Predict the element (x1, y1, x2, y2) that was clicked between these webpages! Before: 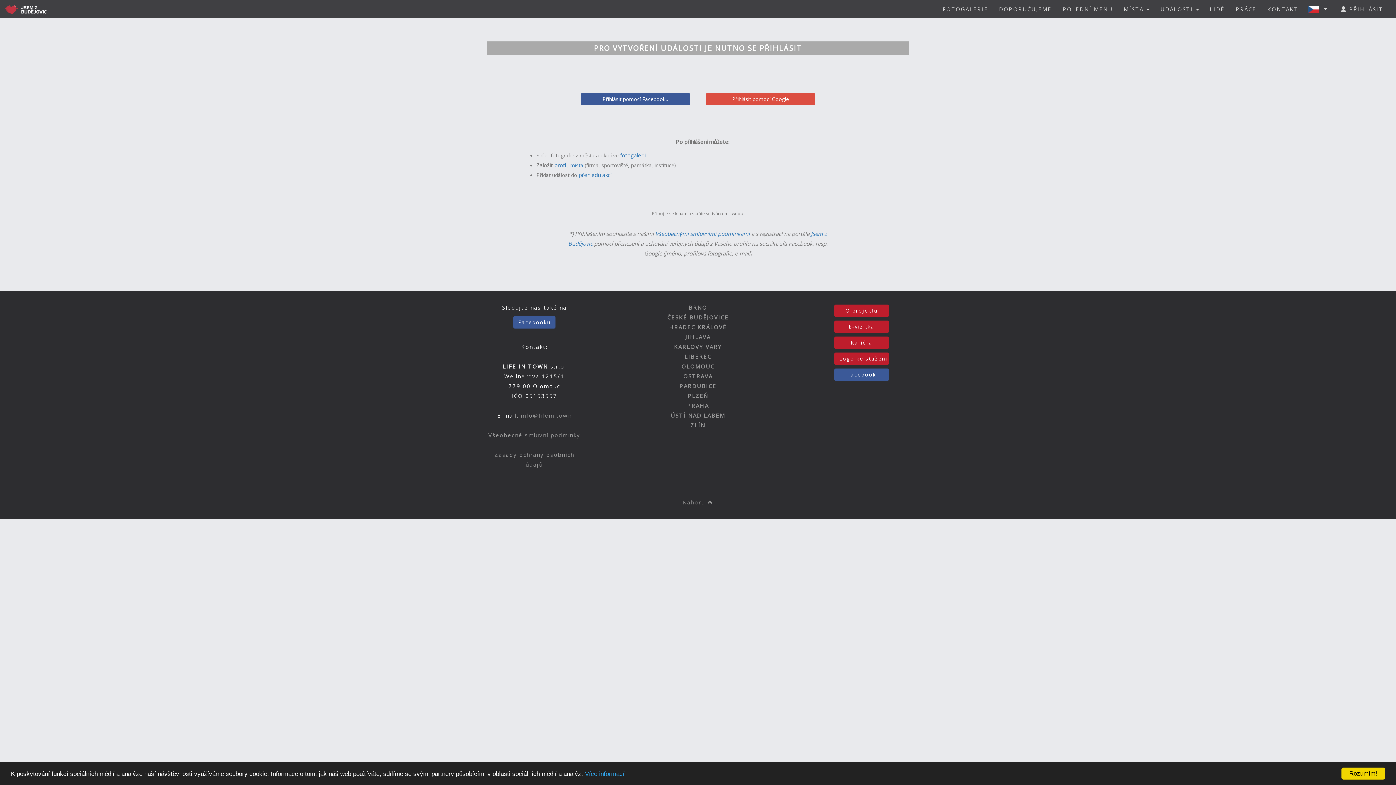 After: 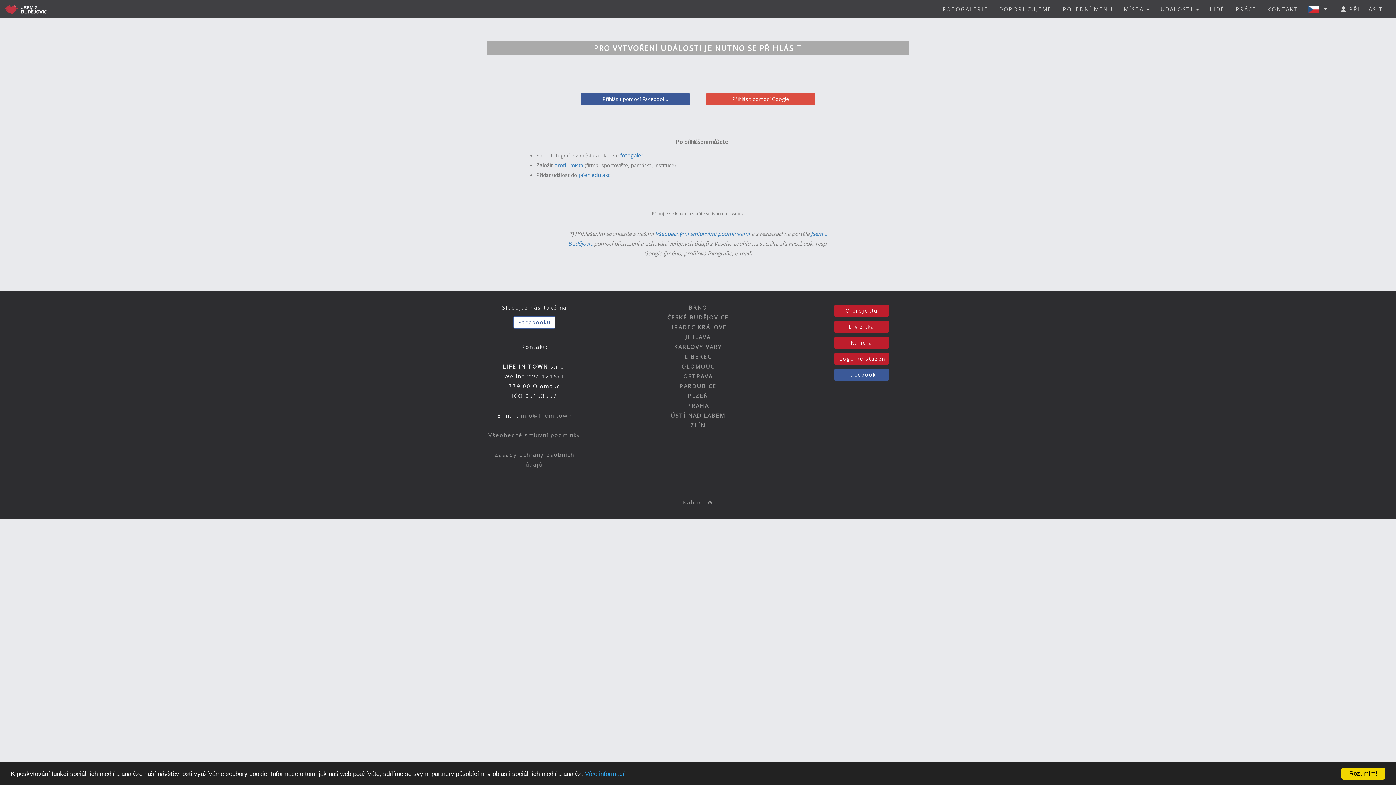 Action: bbox: (509, 318, 559, 325) label: Facebooku